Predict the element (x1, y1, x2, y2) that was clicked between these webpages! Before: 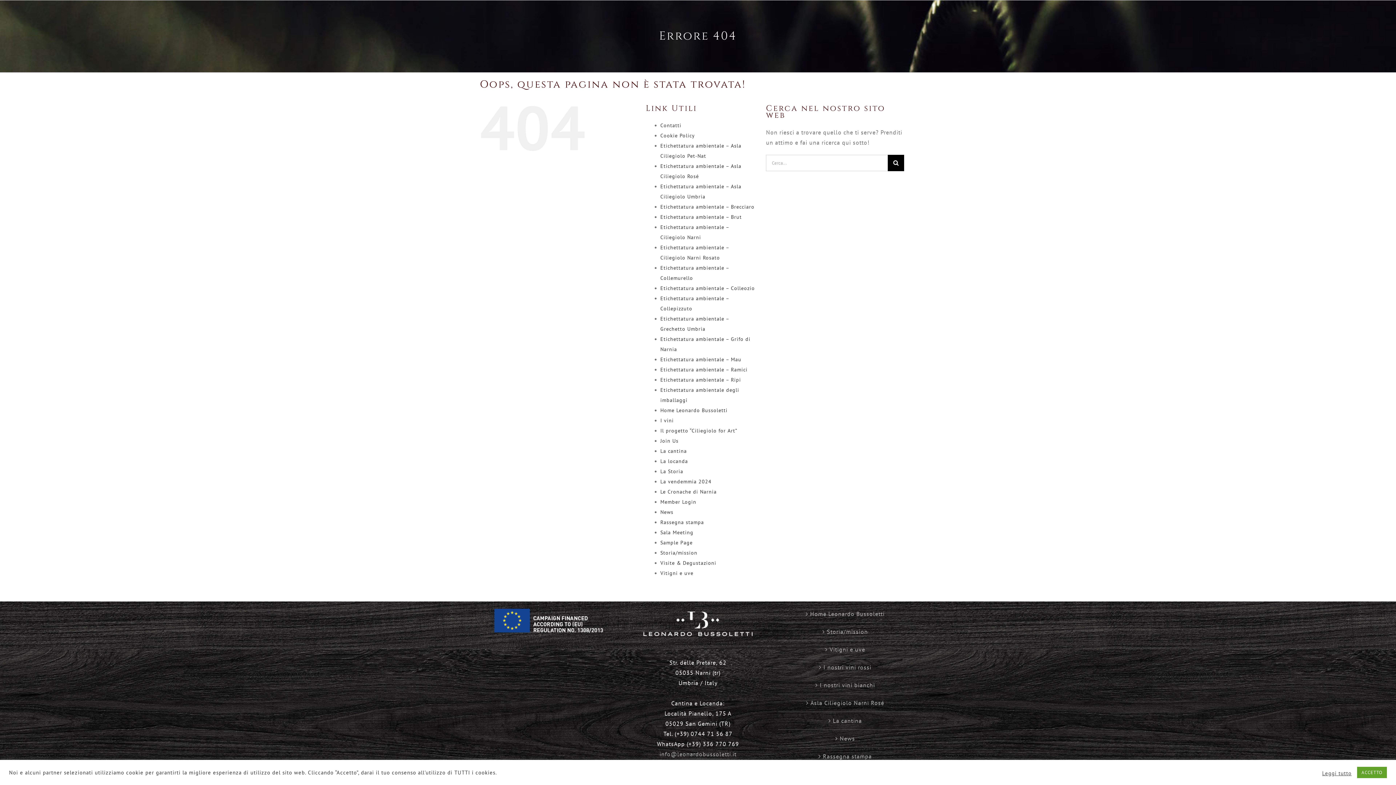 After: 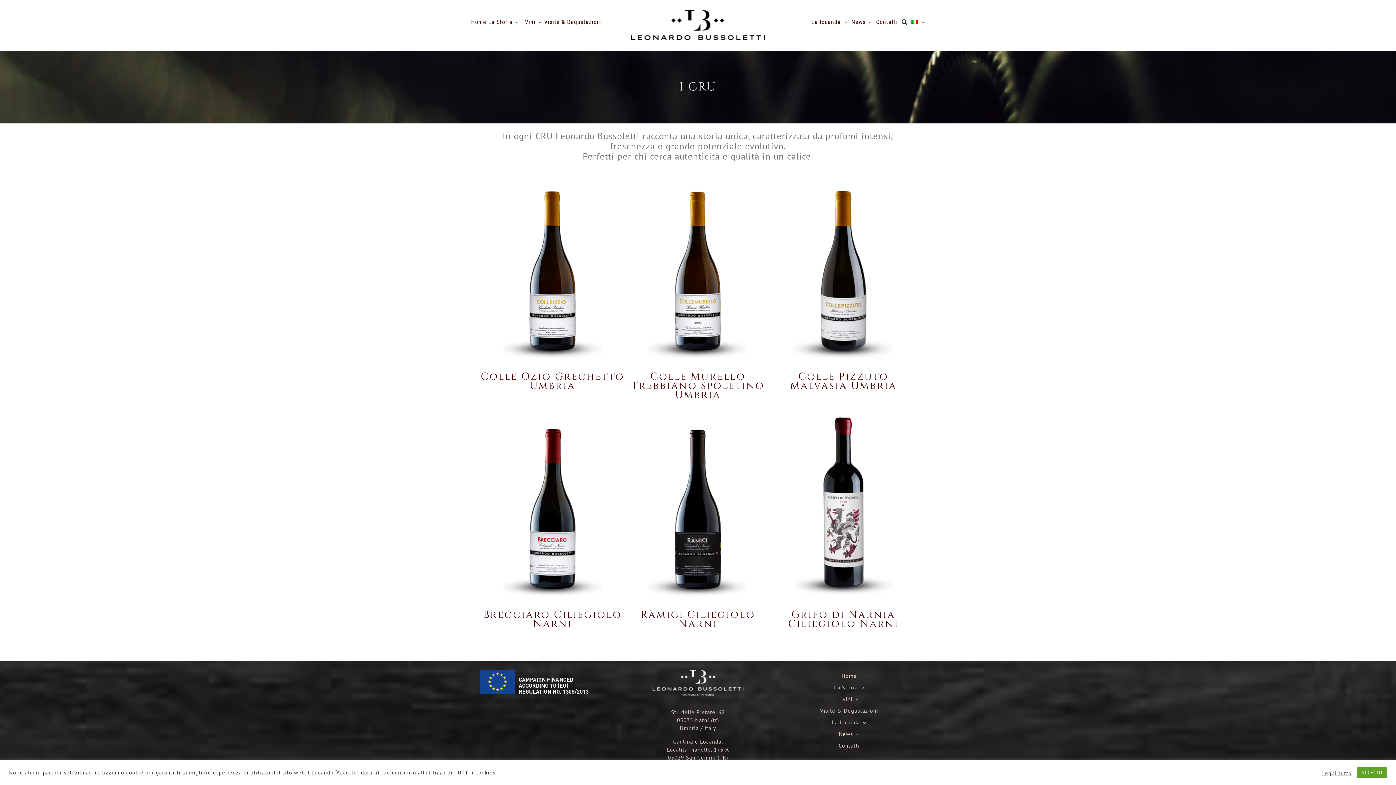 Action: bbox: (782, 662, 912, 672) label: I nostri vini rossi